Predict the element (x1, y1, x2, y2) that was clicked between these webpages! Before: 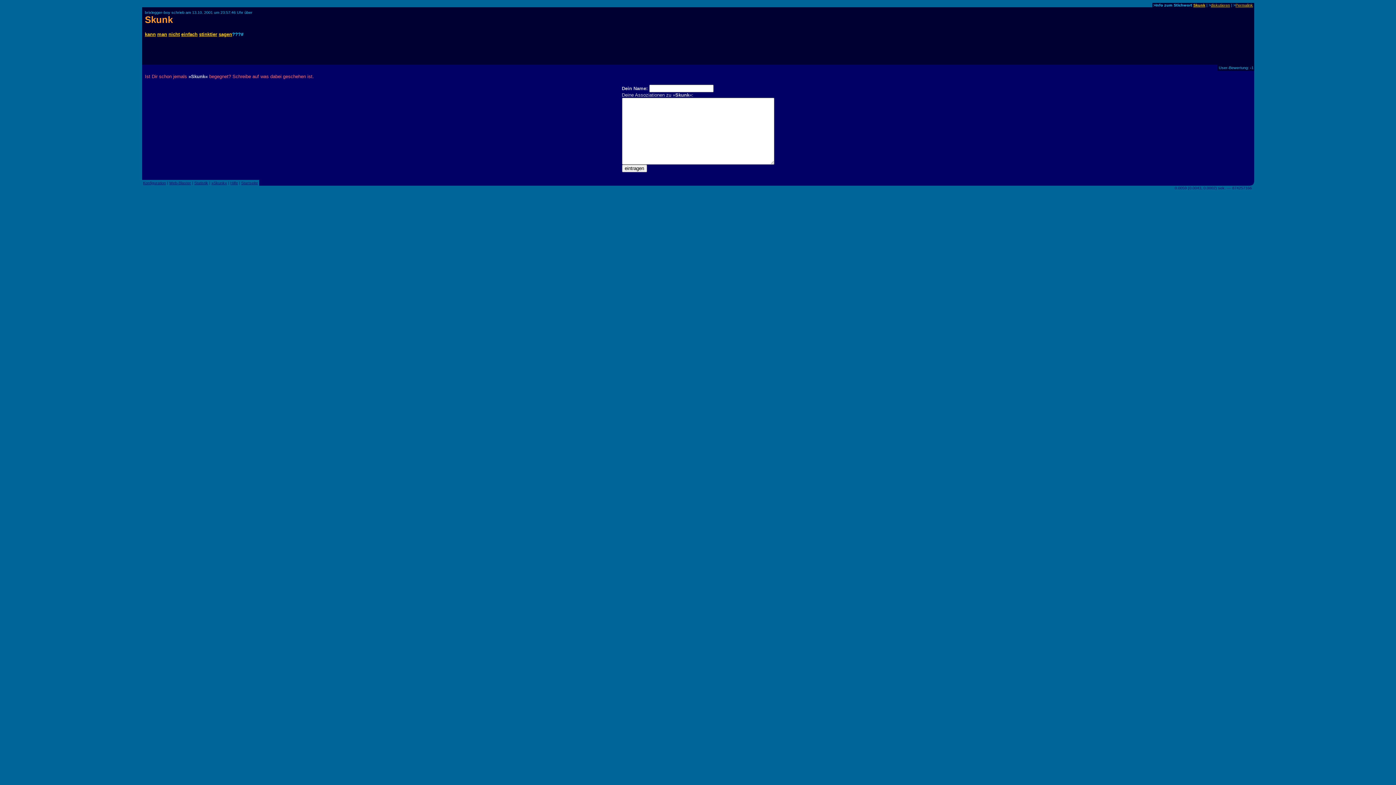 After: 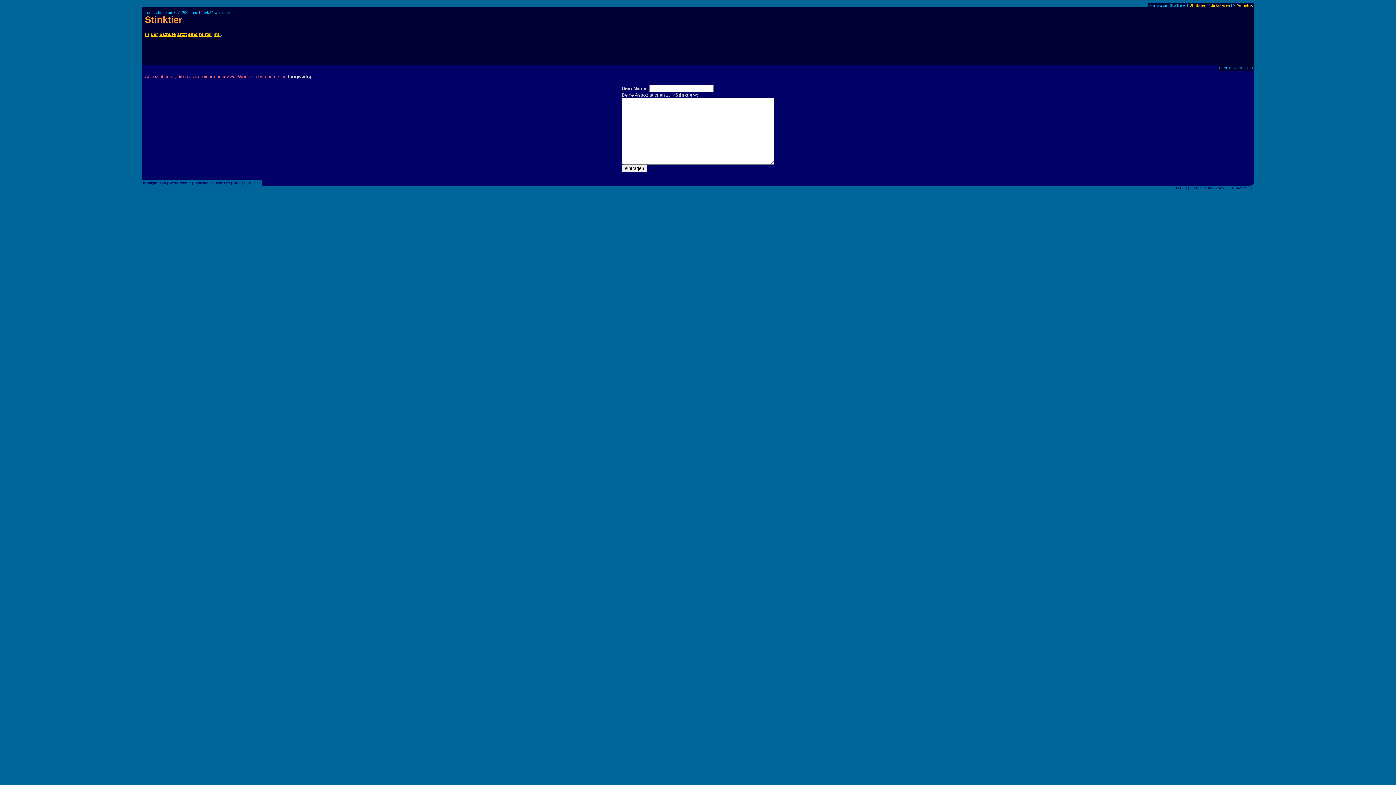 Action: label: stinktier bbox: (199, 31, 217, 37)